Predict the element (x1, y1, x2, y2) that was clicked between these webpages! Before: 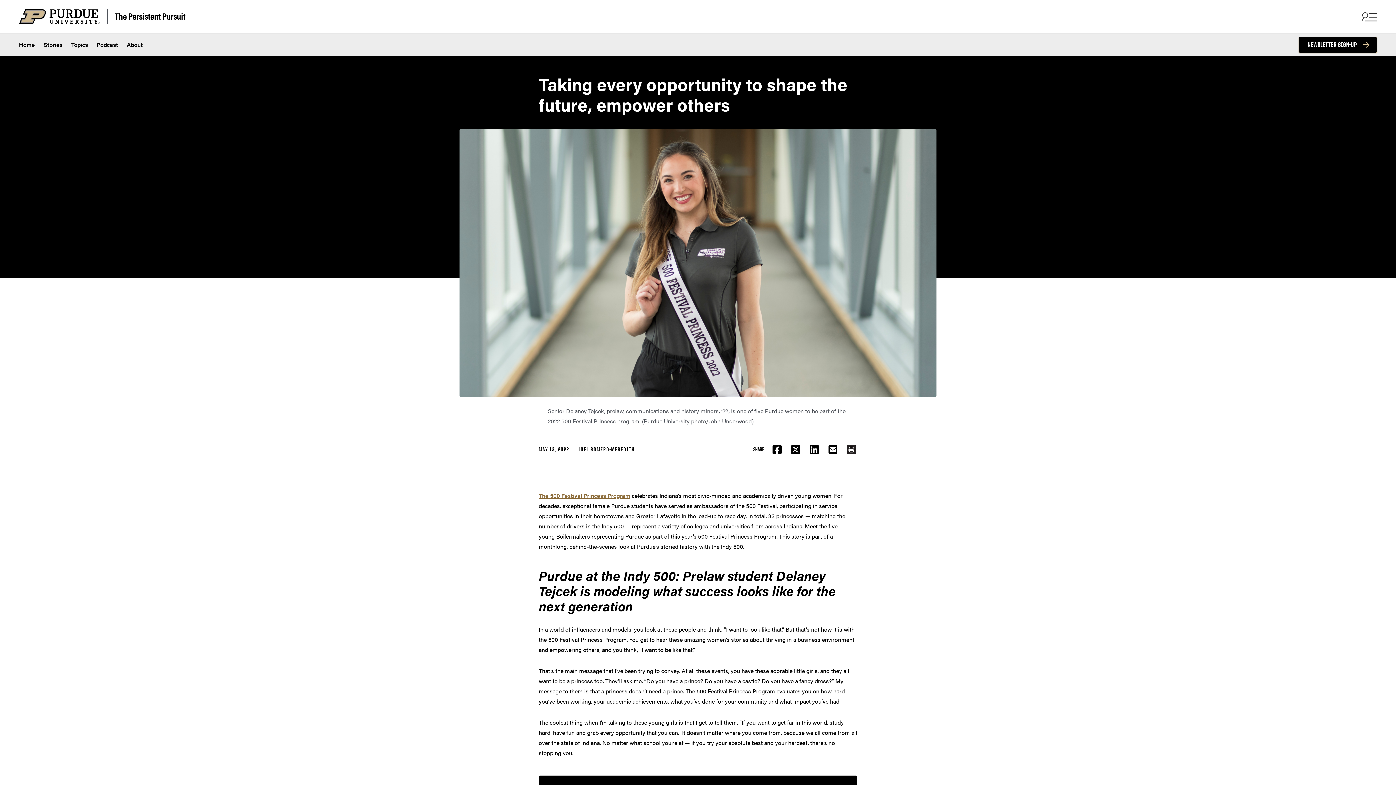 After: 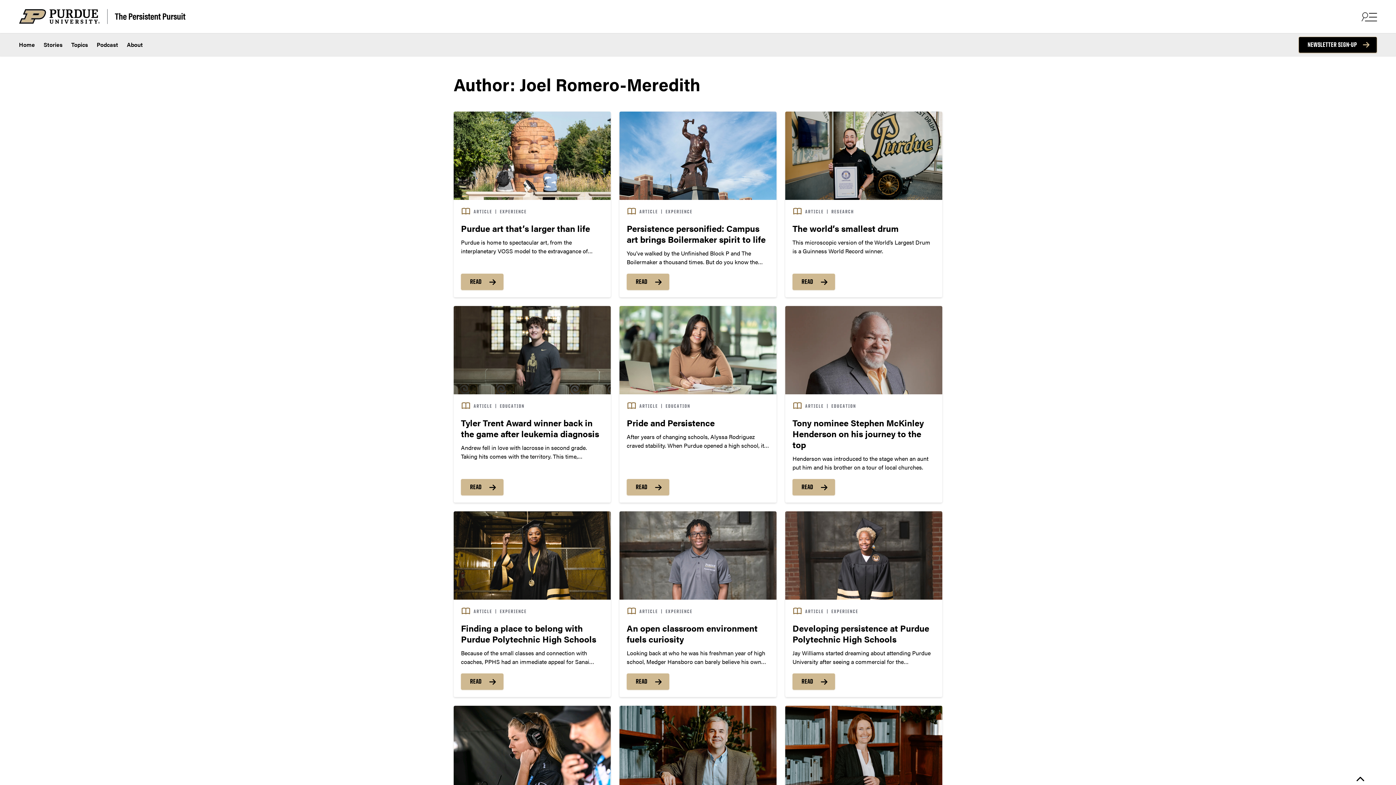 Action: label: JOEL ROMERO-MEREDITH bbox: (578, 445, 634, 454)